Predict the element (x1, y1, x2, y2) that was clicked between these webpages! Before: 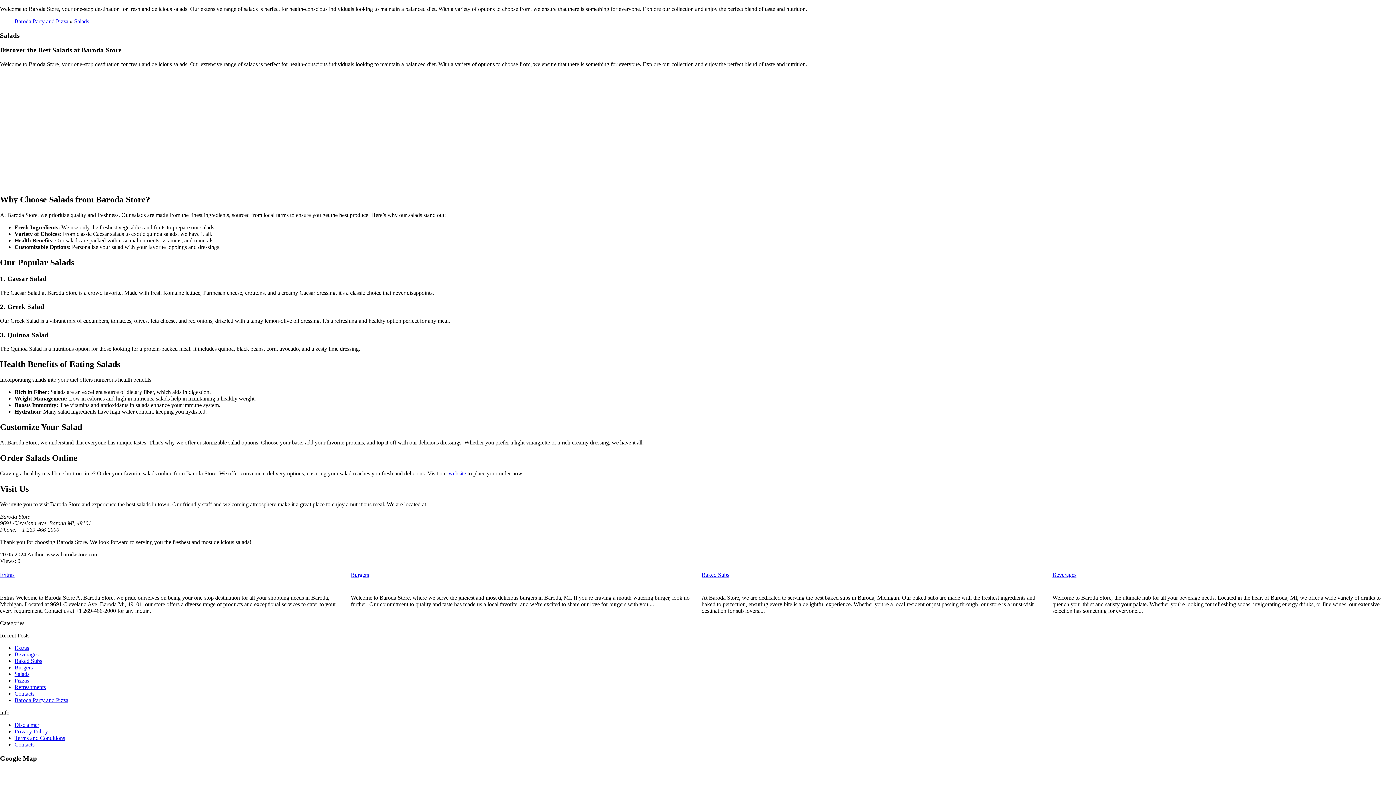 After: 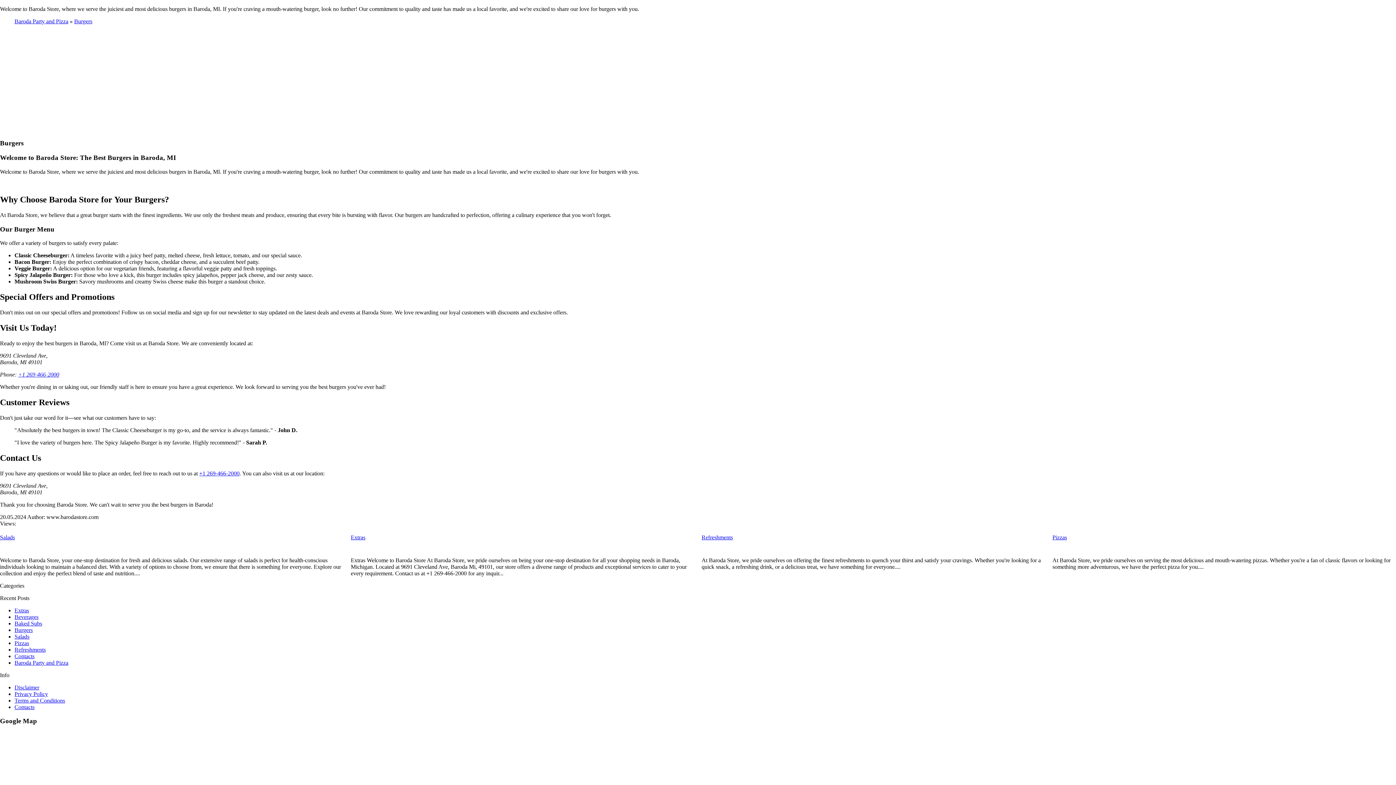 Action: label: Burgers bbox: (14, 664, 32, 670)